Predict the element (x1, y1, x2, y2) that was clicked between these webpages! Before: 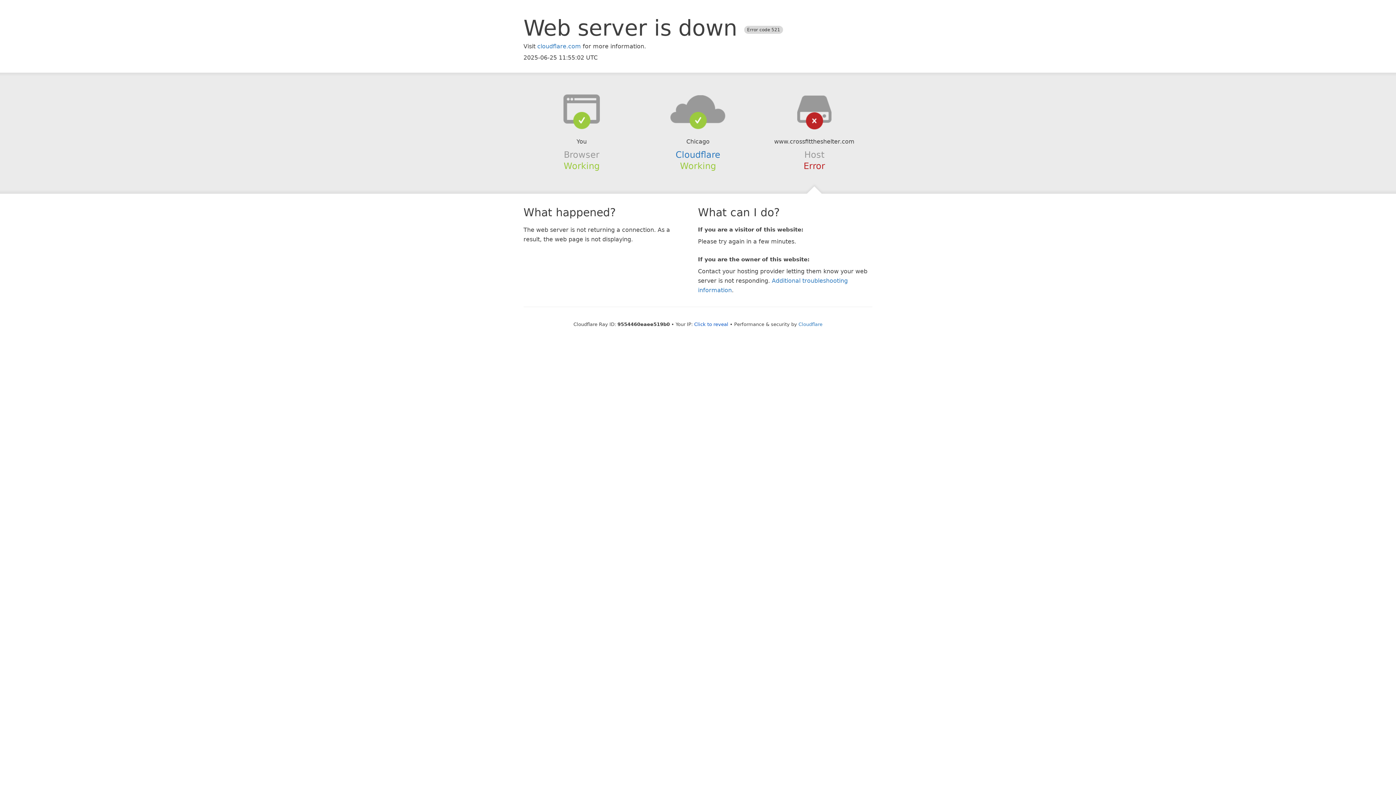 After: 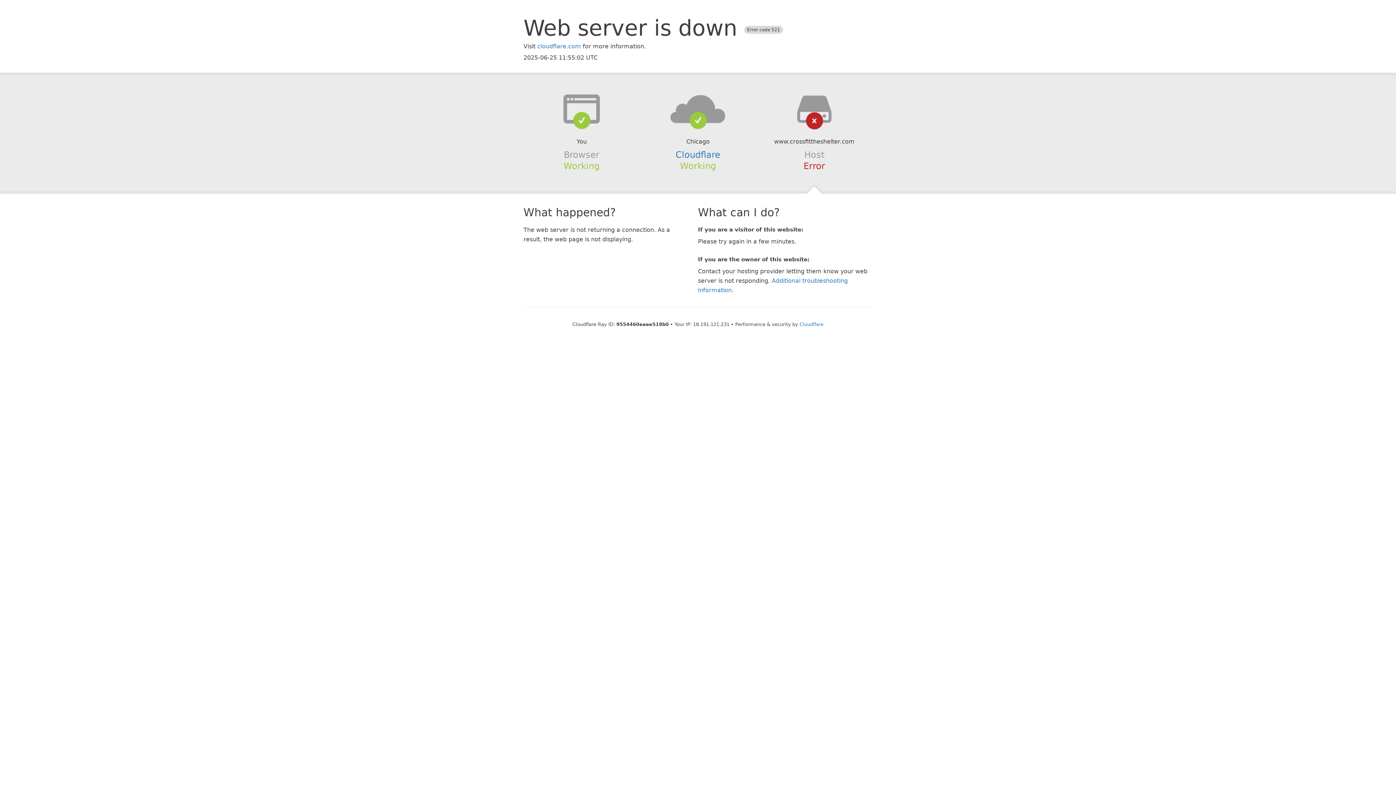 Action: bbox: (694, 321, 728, 327) label: Click to reveal